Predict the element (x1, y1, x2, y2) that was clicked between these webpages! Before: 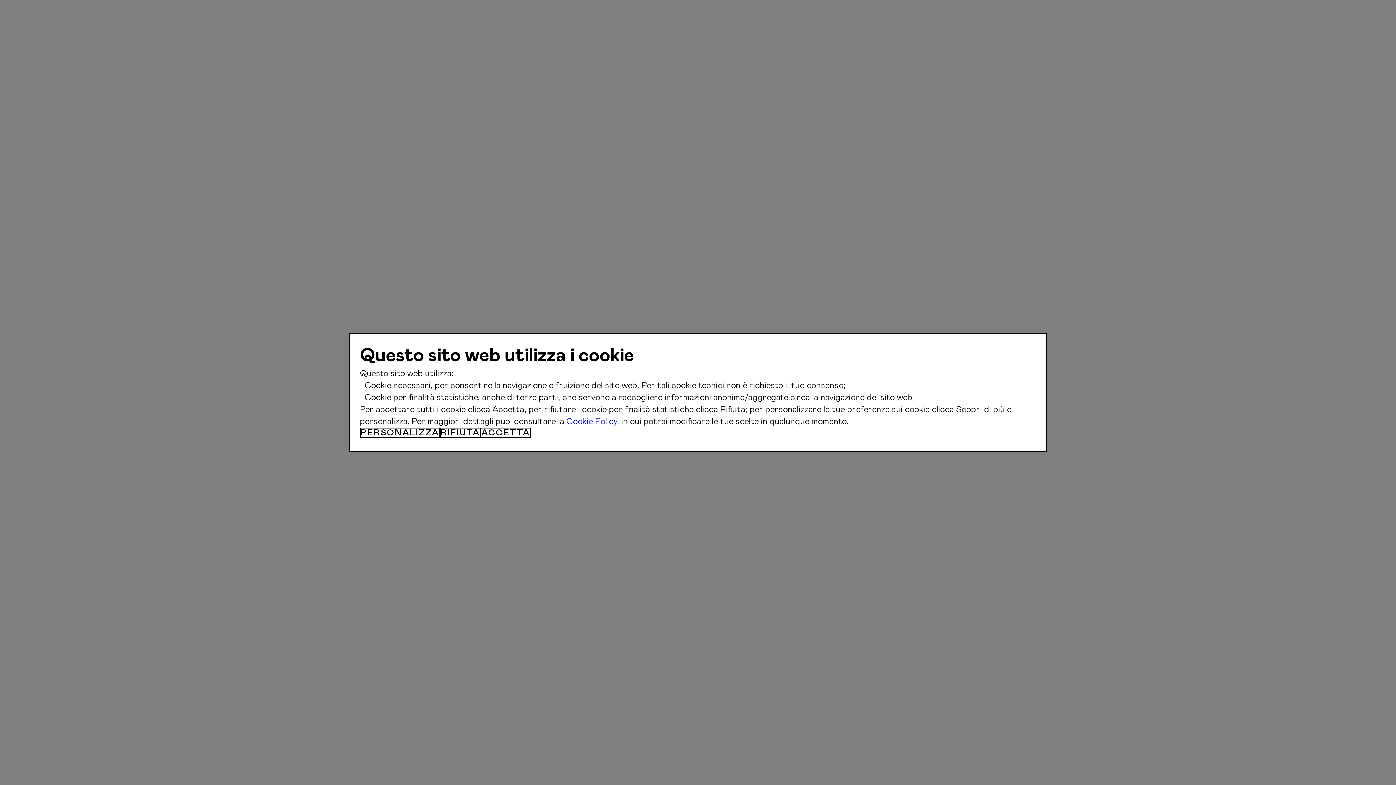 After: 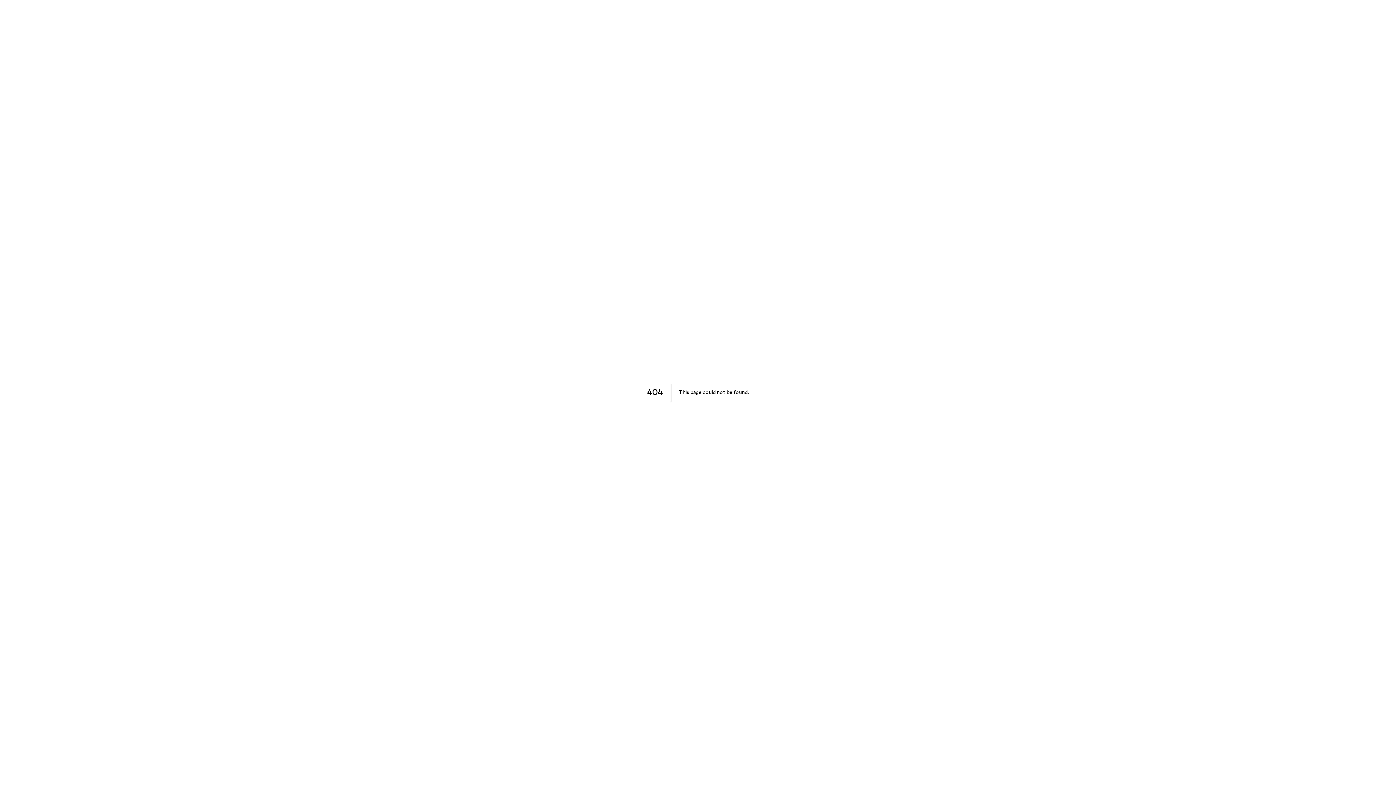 Action: bbox: (480, 428, 530, 438) label: ACCETTA